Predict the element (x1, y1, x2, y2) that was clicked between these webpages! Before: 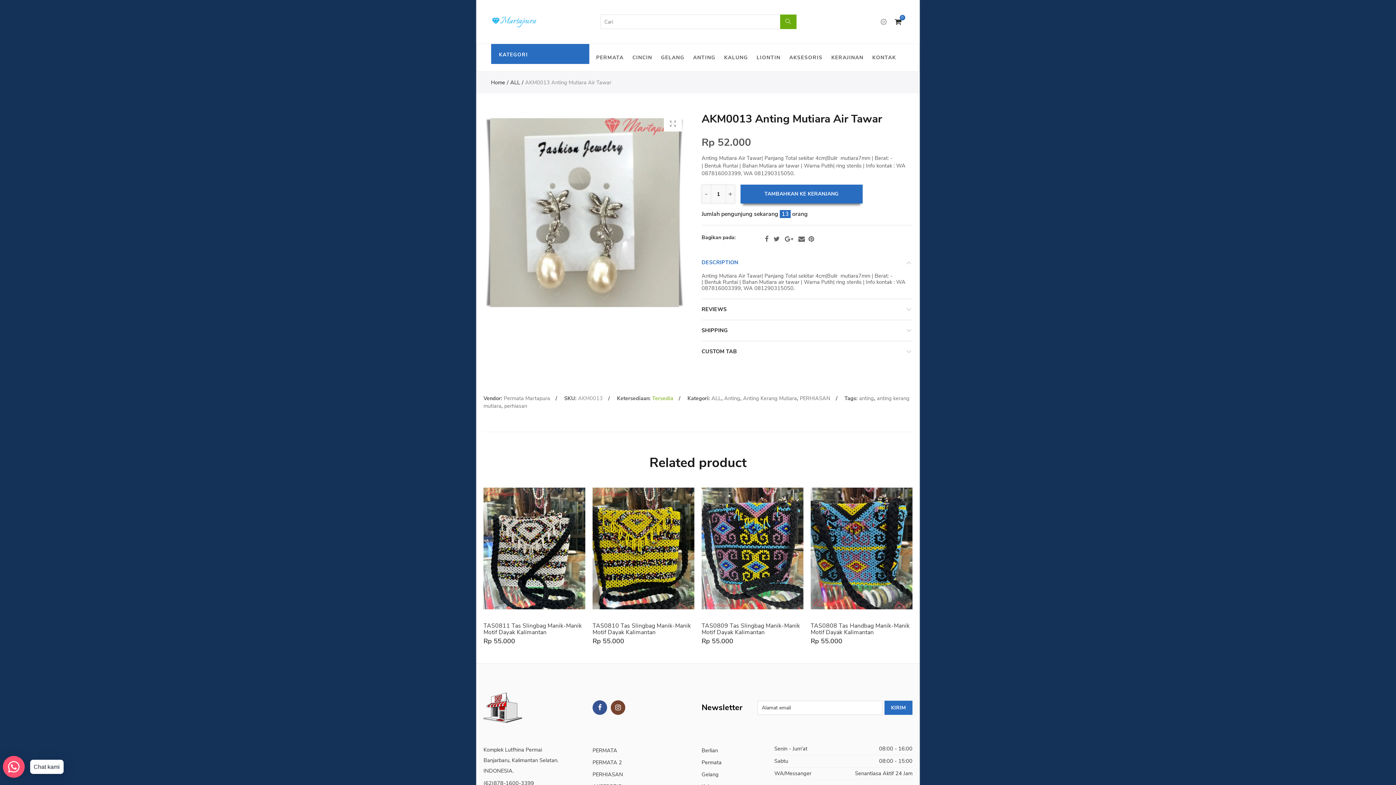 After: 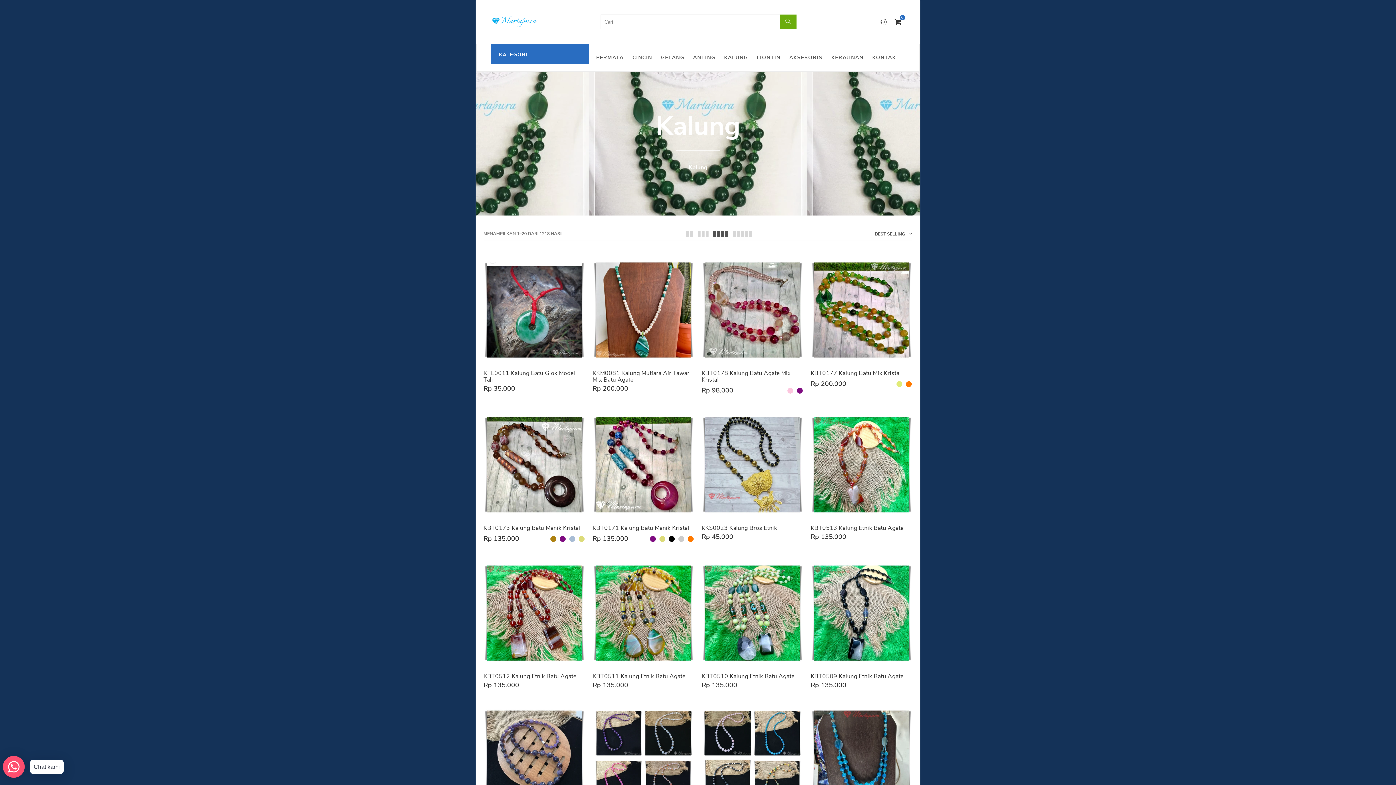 Action: bbox: (719, 44, 752, 71) label: KALUNG